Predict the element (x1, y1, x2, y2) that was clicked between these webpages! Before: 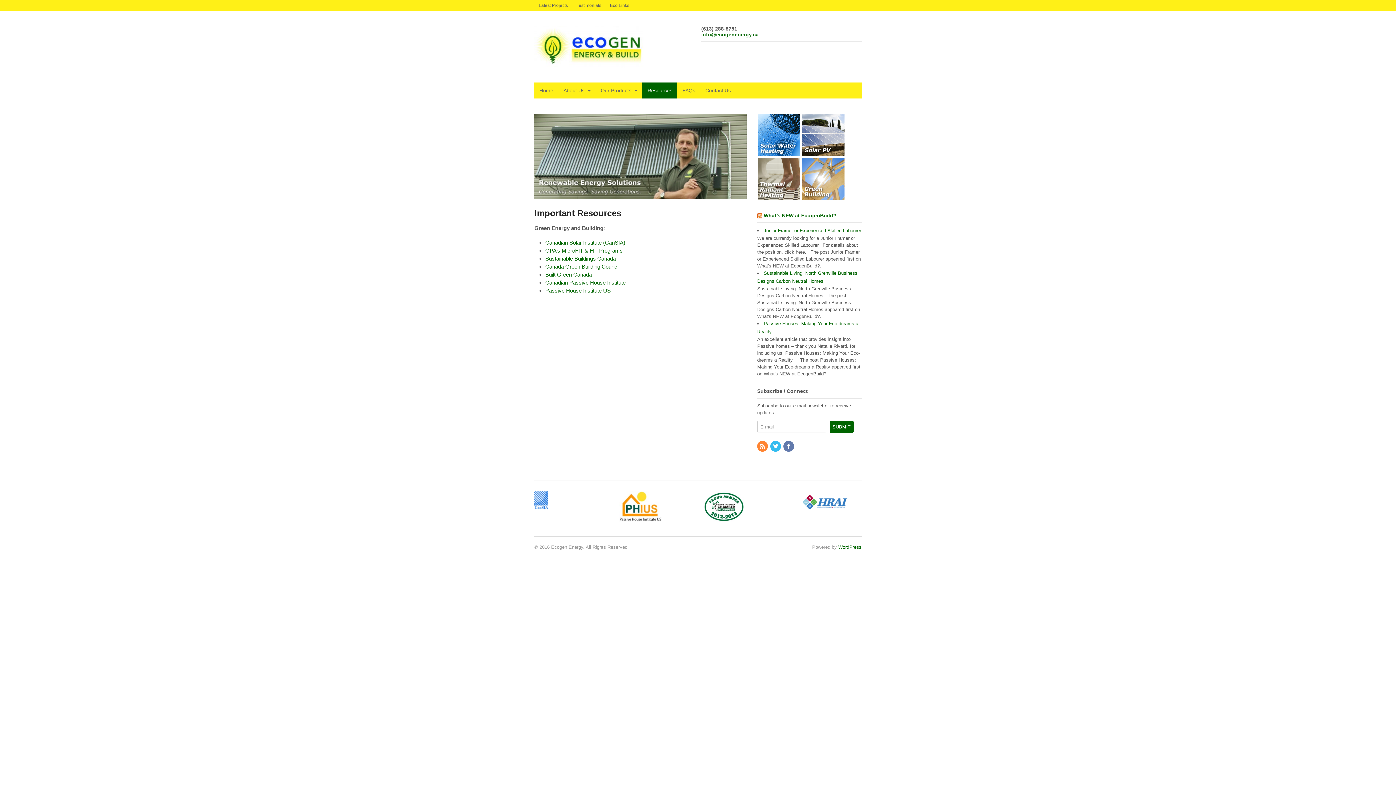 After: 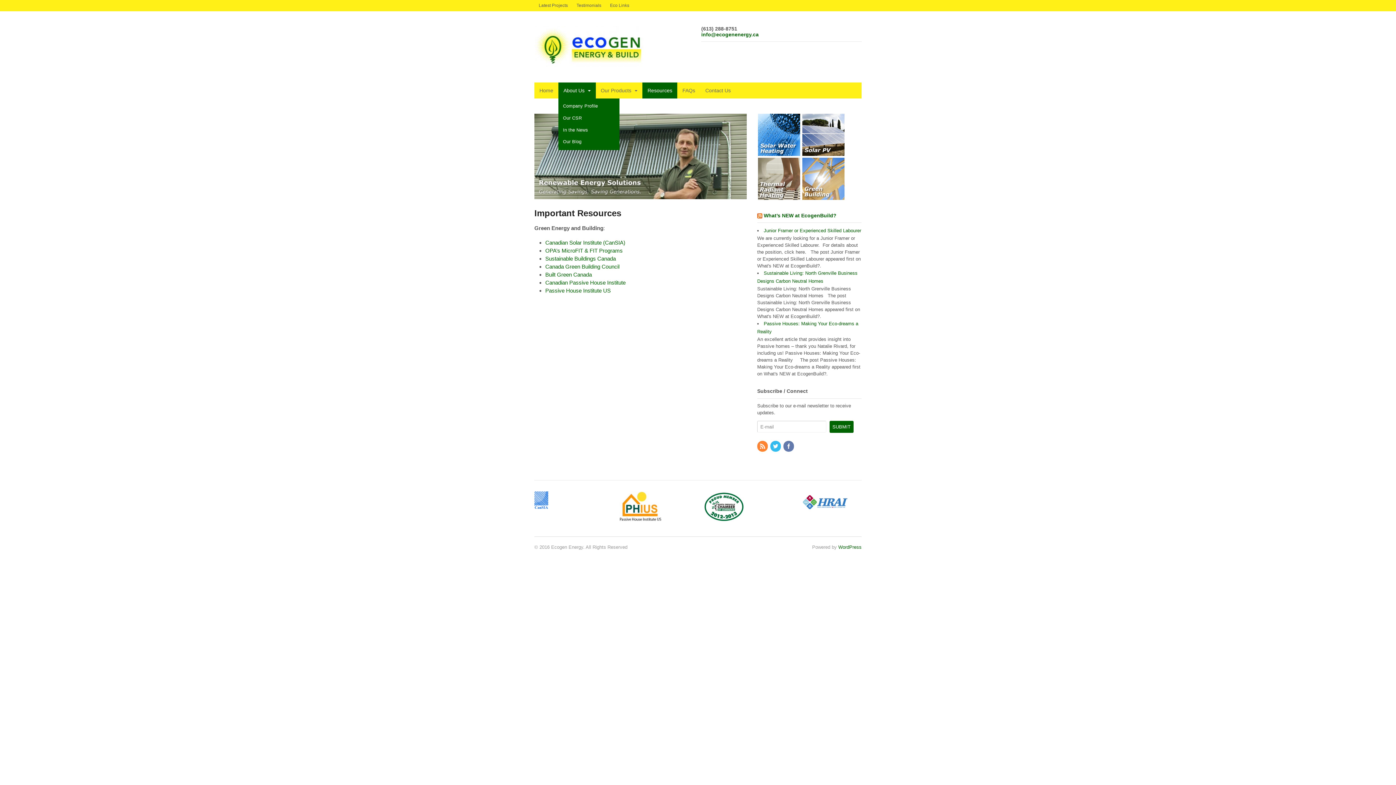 Action: bbox: (558, 82, 595, 98) label: About Us